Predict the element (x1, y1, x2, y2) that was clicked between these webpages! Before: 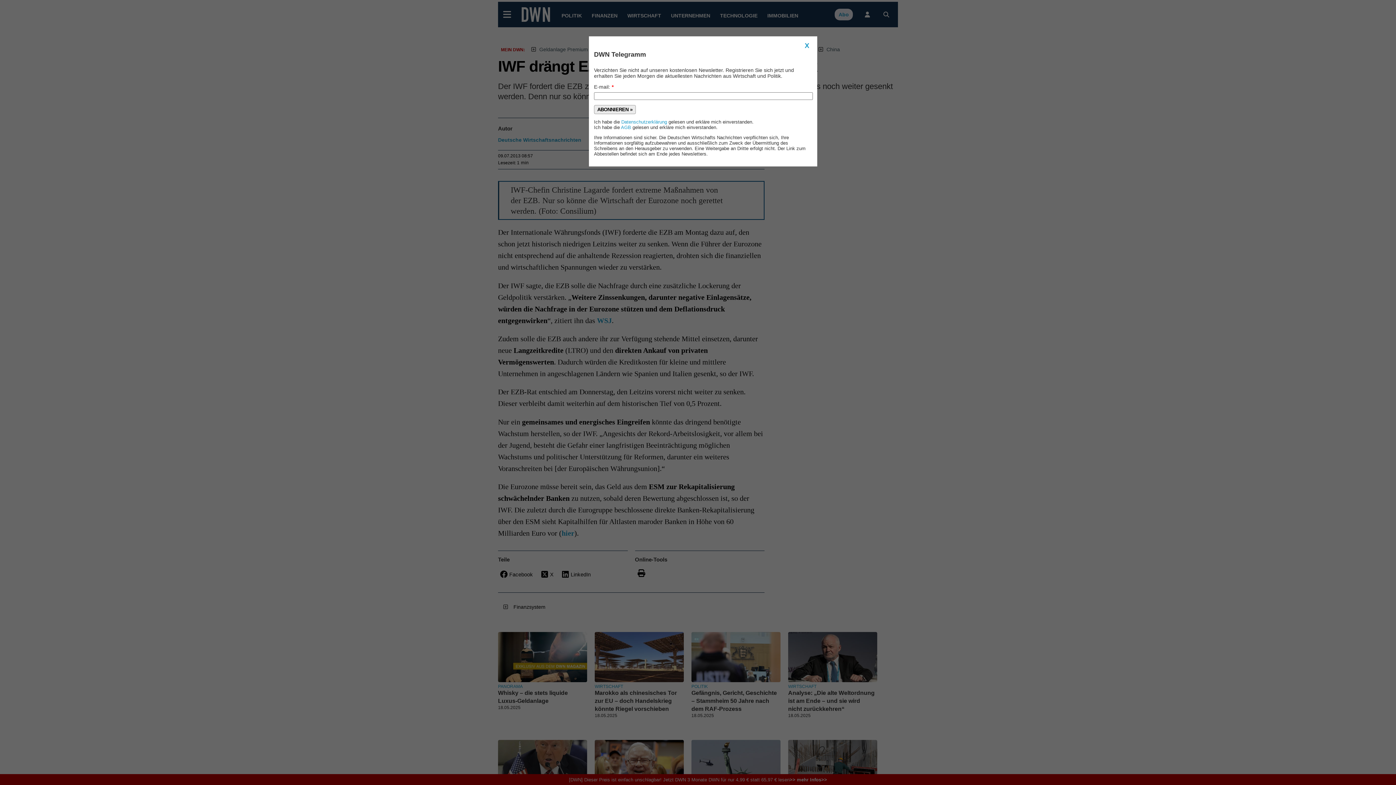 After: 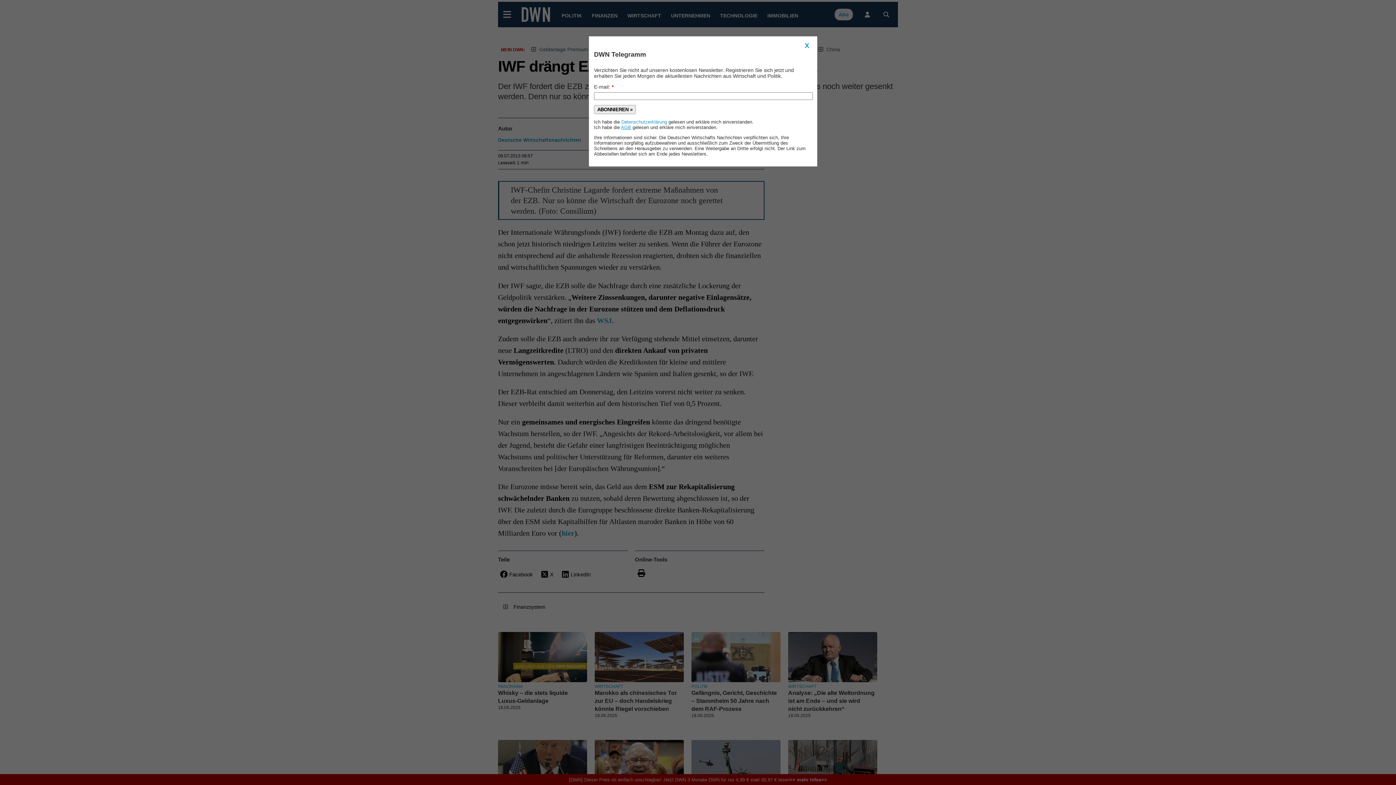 Action: label: AGB bbox: (621, 124, 631, 130)